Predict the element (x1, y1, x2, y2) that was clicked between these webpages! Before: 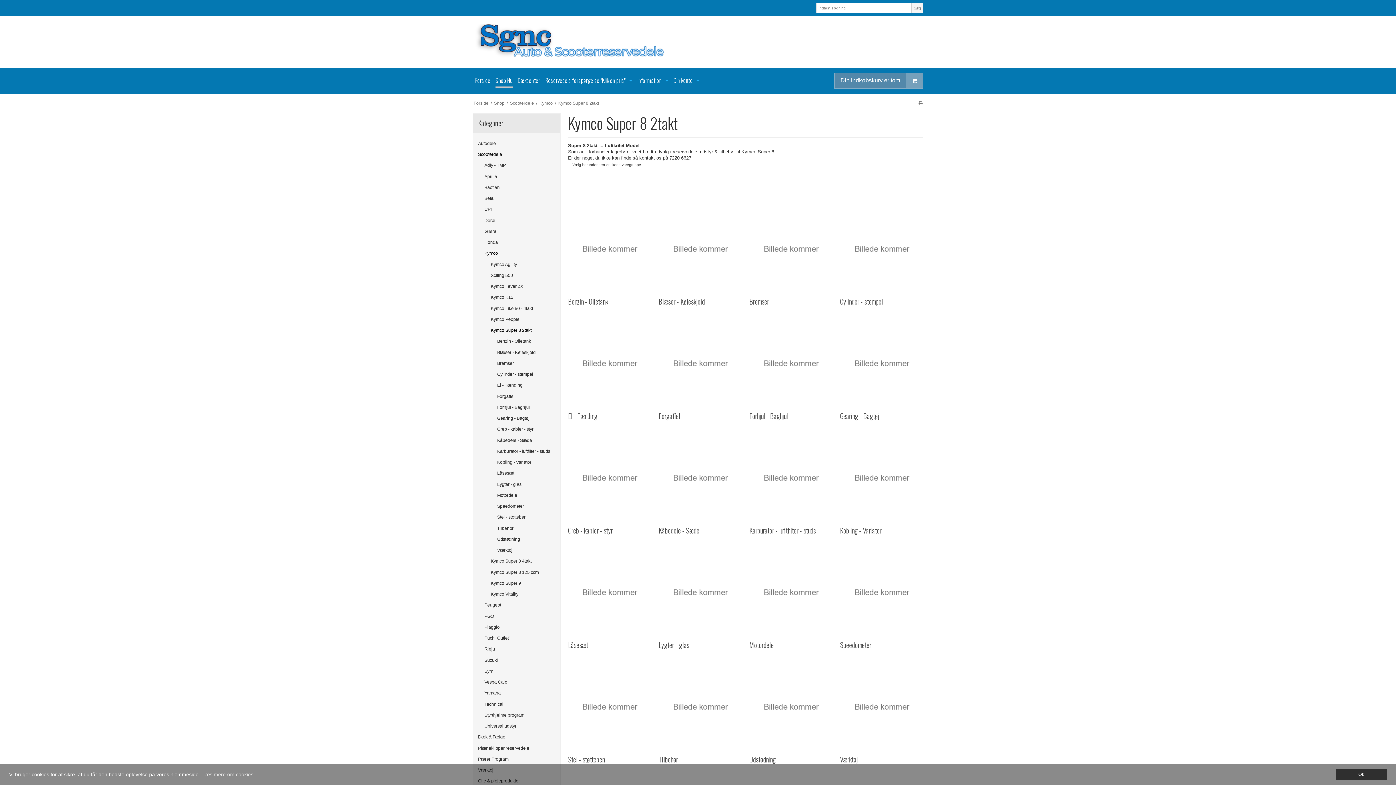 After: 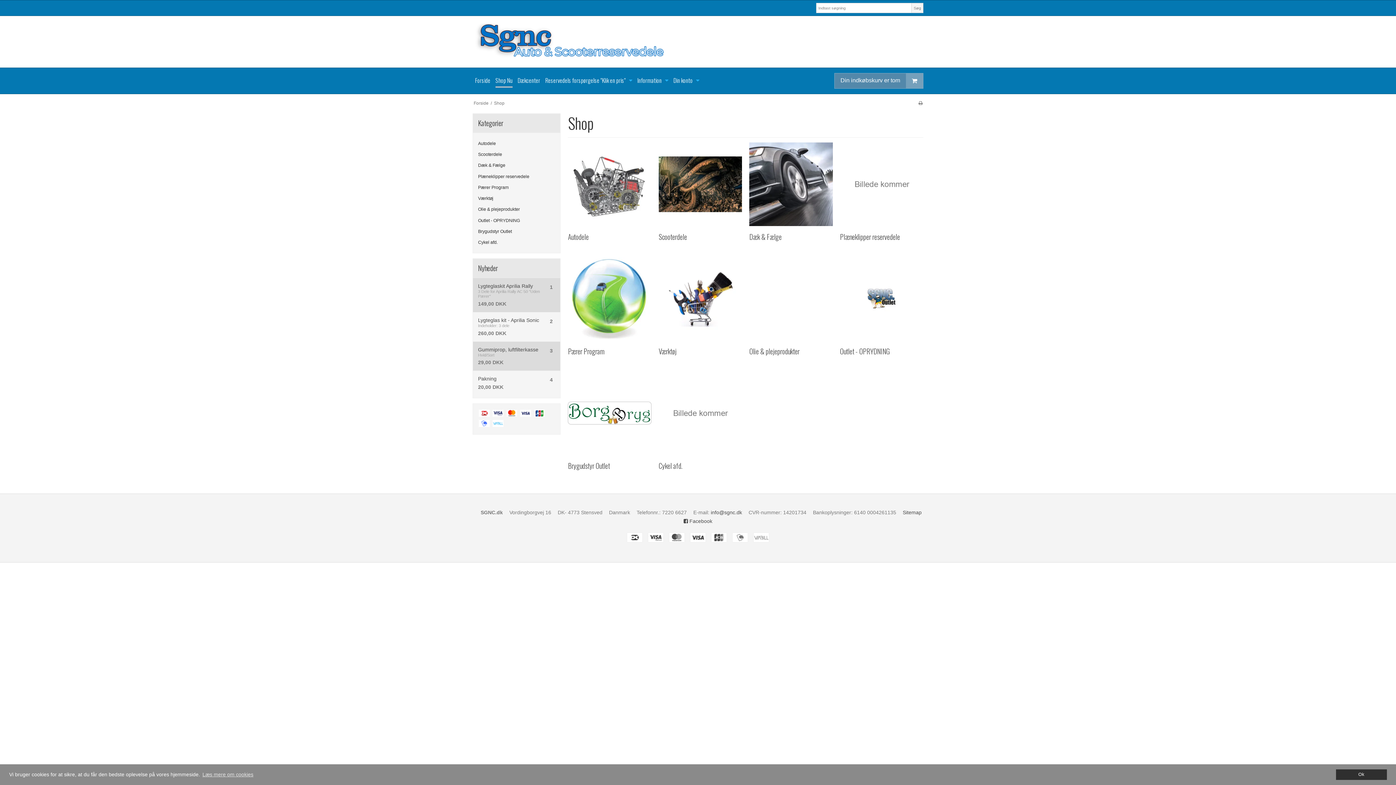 Action: label: Shop Nu bbox: (495, 73, 512, 87)